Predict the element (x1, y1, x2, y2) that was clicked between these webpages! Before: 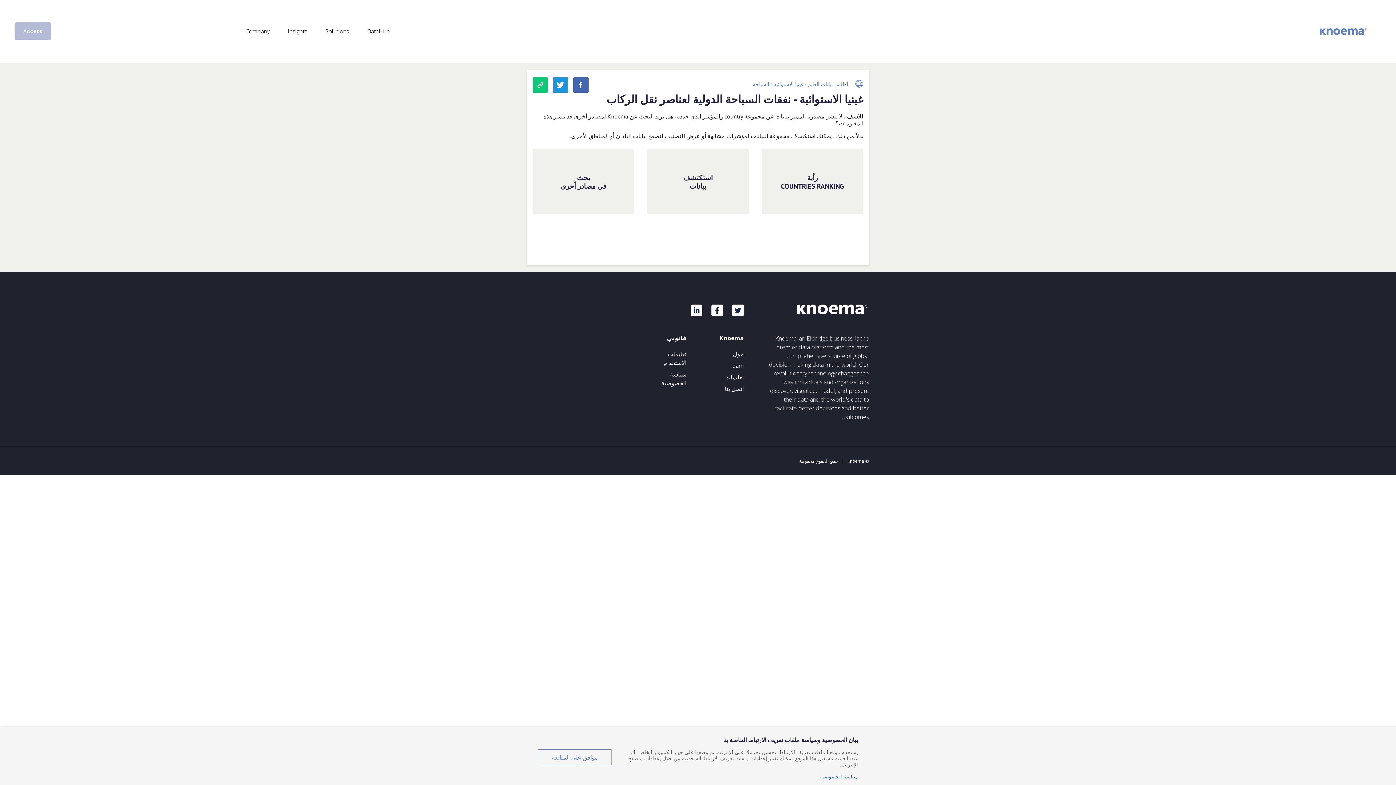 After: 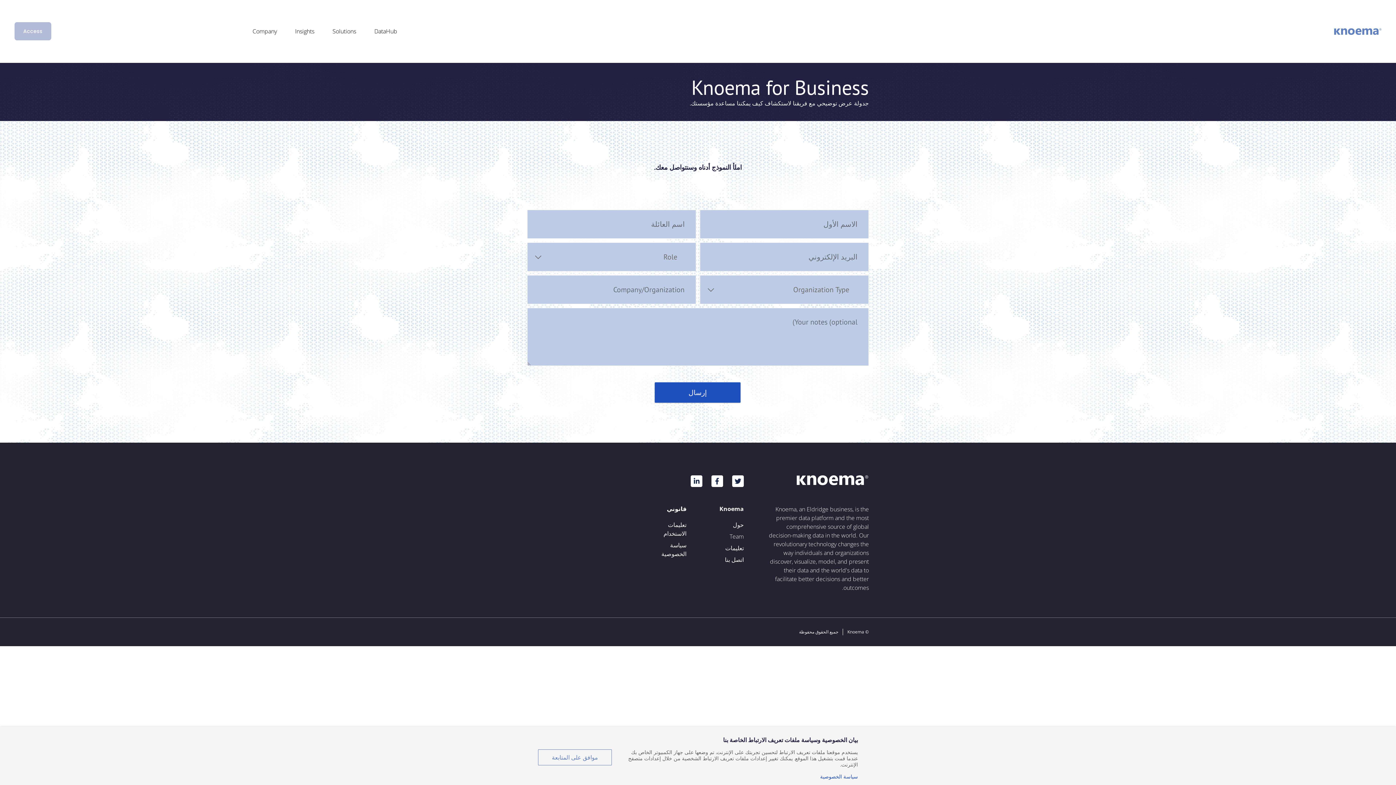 Action: bbox: (725, 384, 744, 393) label: اتصل بنا